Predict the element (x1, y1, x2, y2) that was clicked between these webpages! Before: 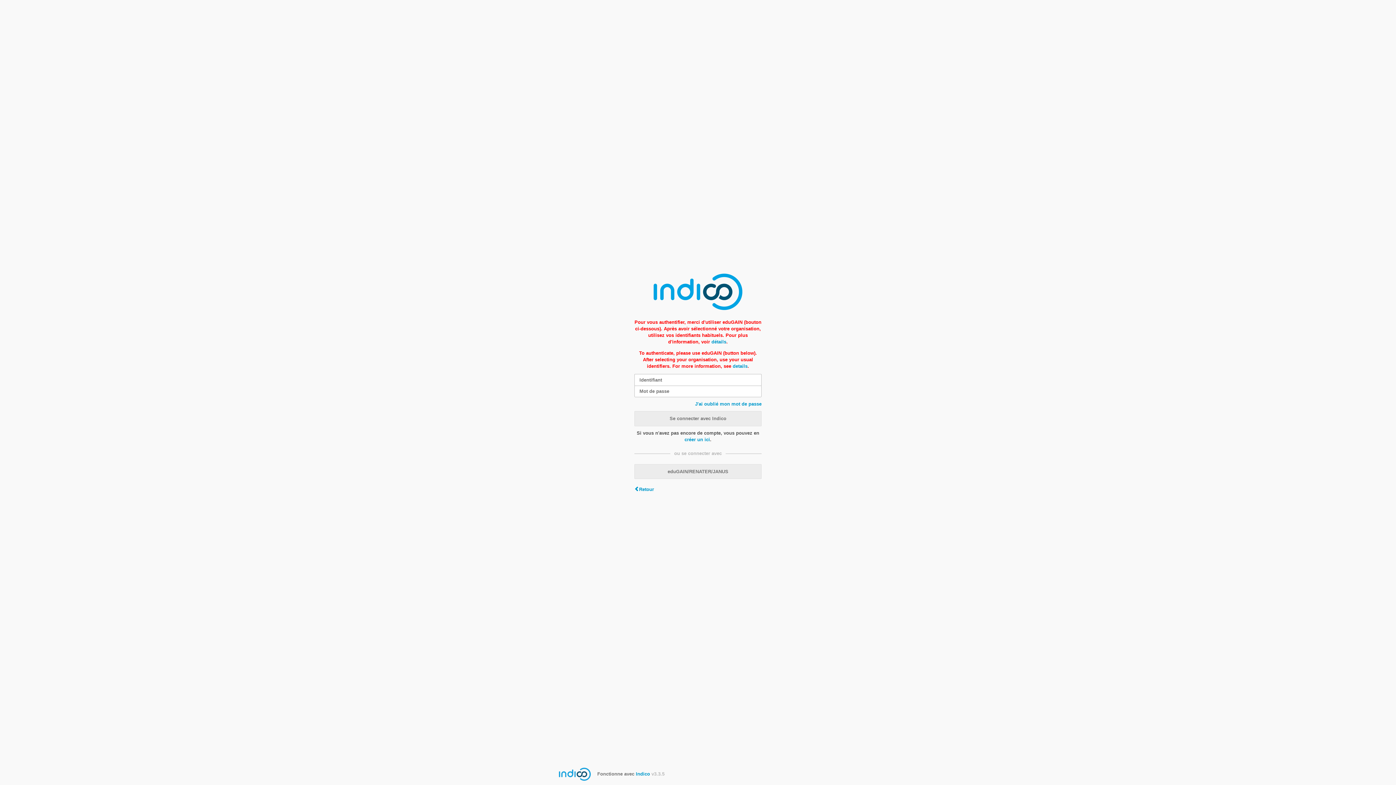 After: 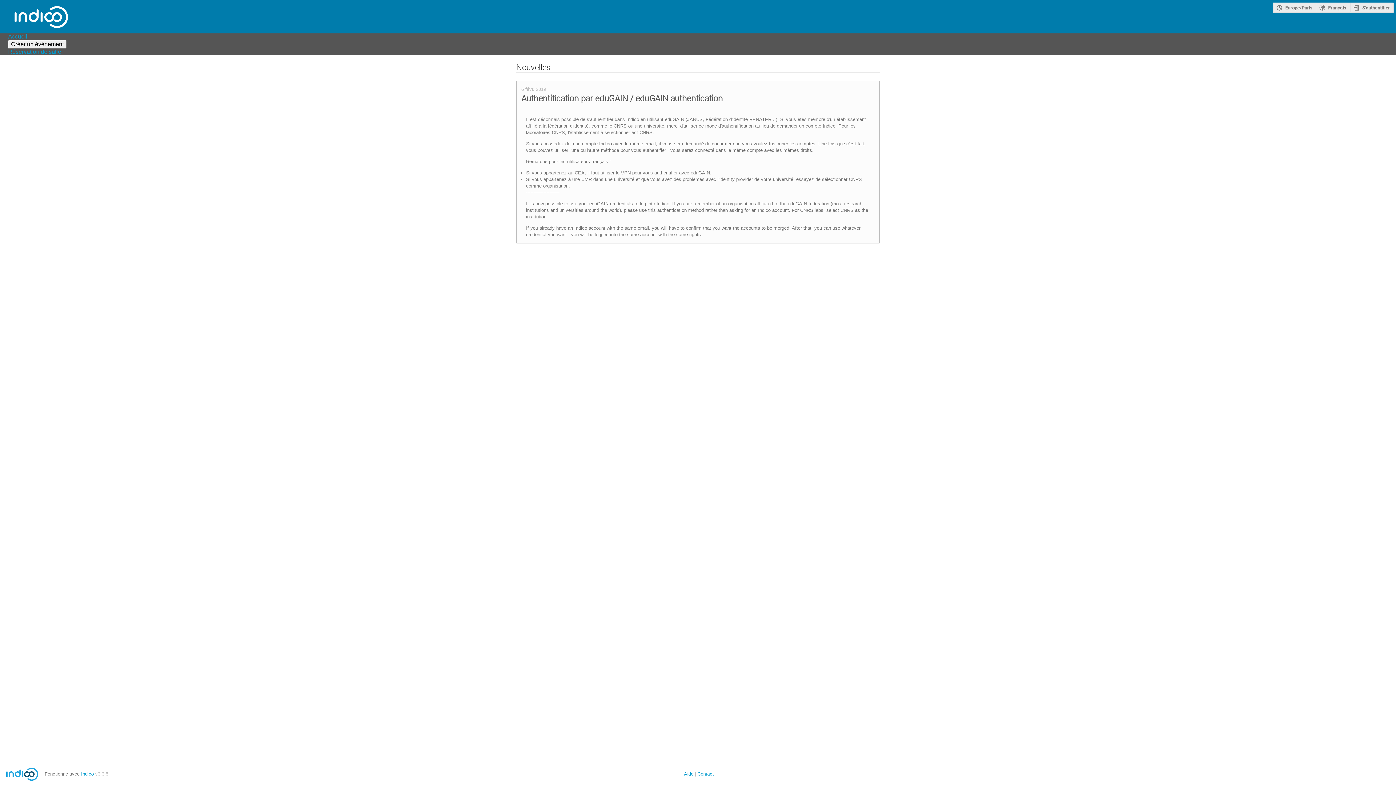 Action: bbox: (711, 339, 726, 344) label: détails